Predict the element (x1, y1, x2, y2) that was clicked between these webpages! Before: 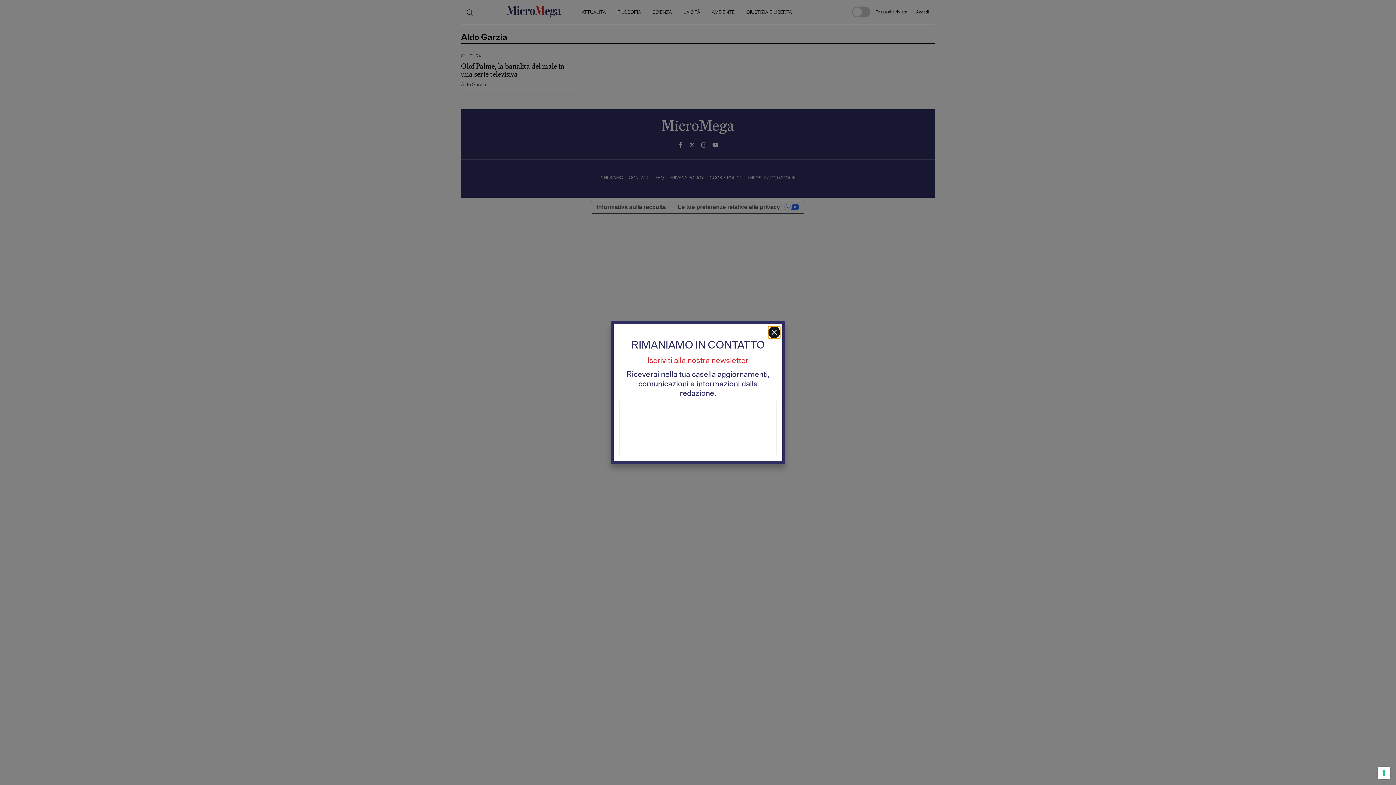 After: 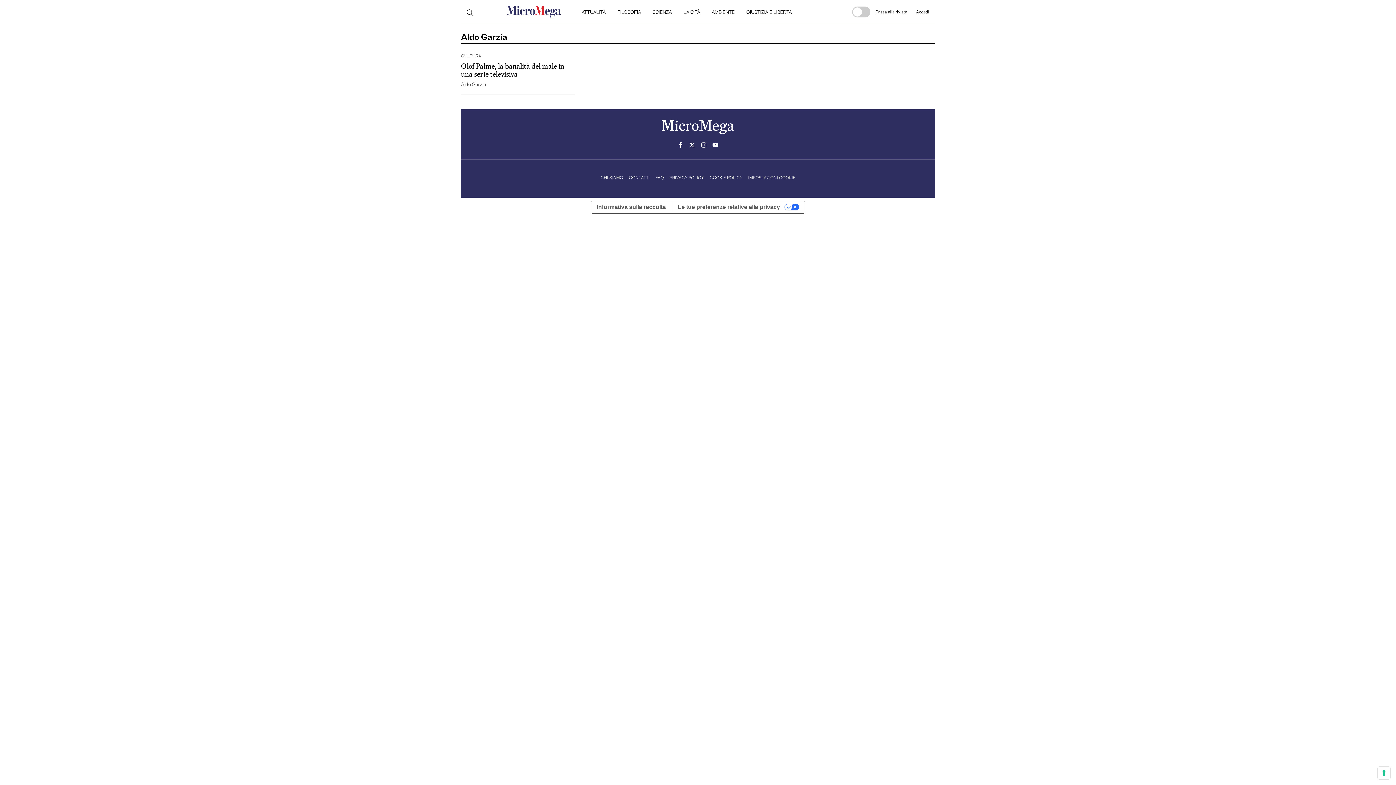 Action: bbox: (768, 326, 780, 338)